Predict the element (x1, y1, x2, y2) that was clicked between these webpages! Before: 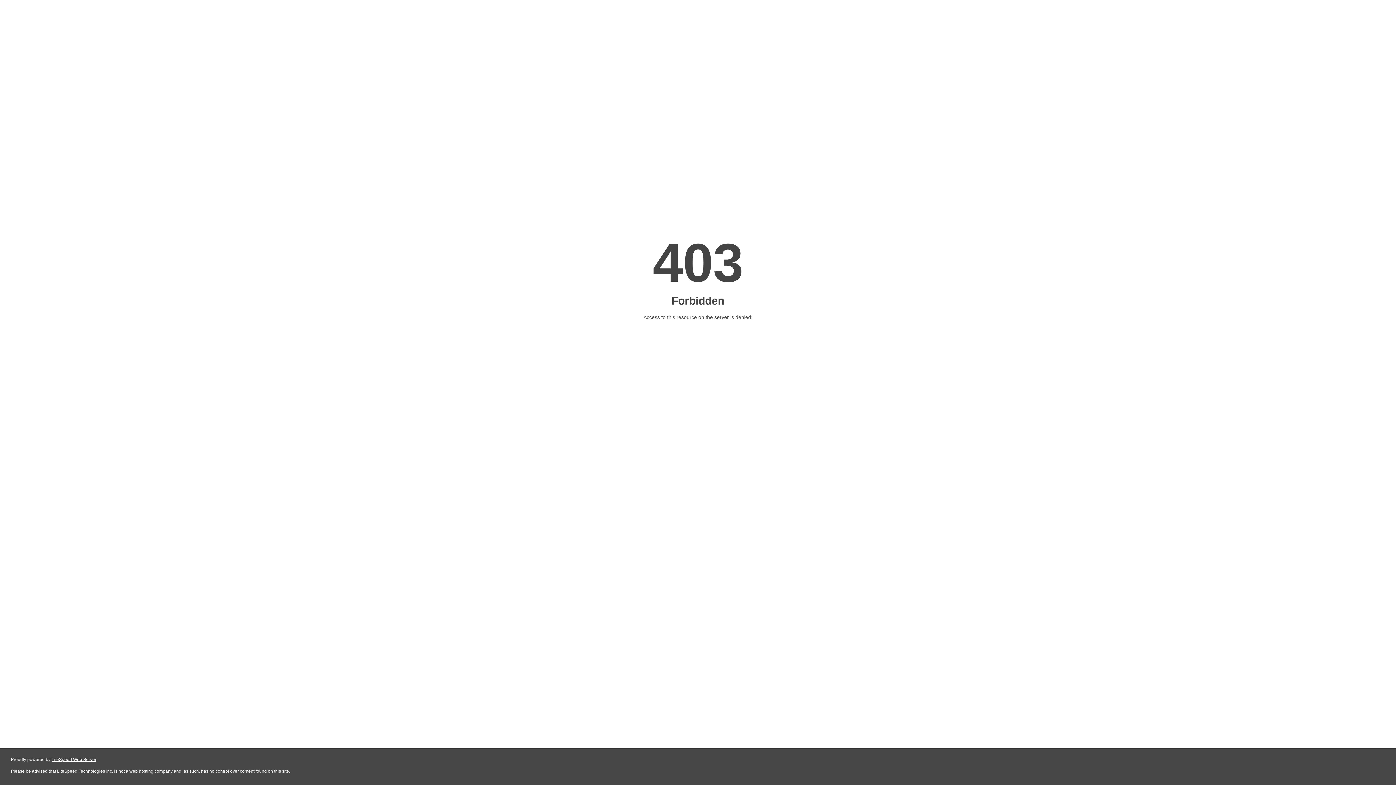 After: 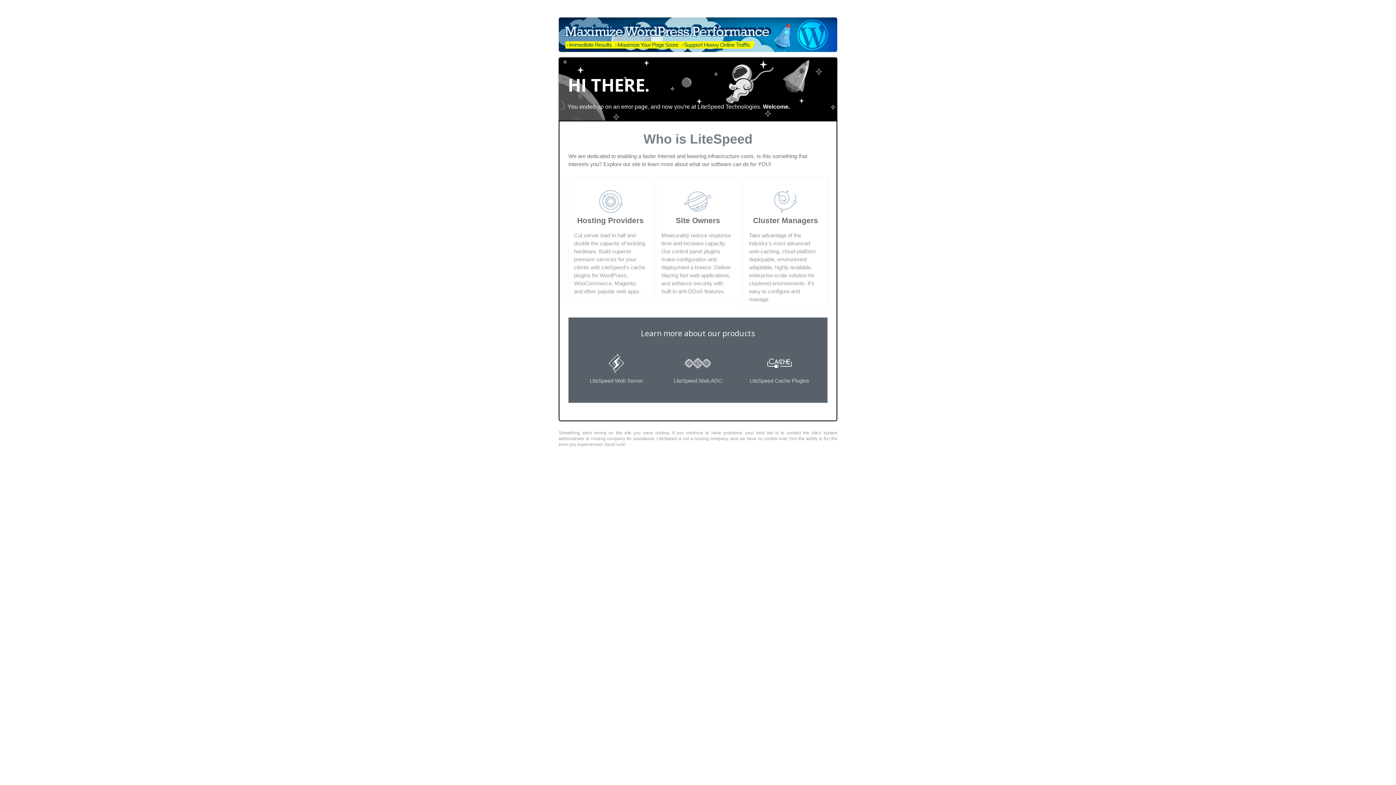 Action: label: LiteSpeed Web Server bbox: (51, 757, 96, 762)